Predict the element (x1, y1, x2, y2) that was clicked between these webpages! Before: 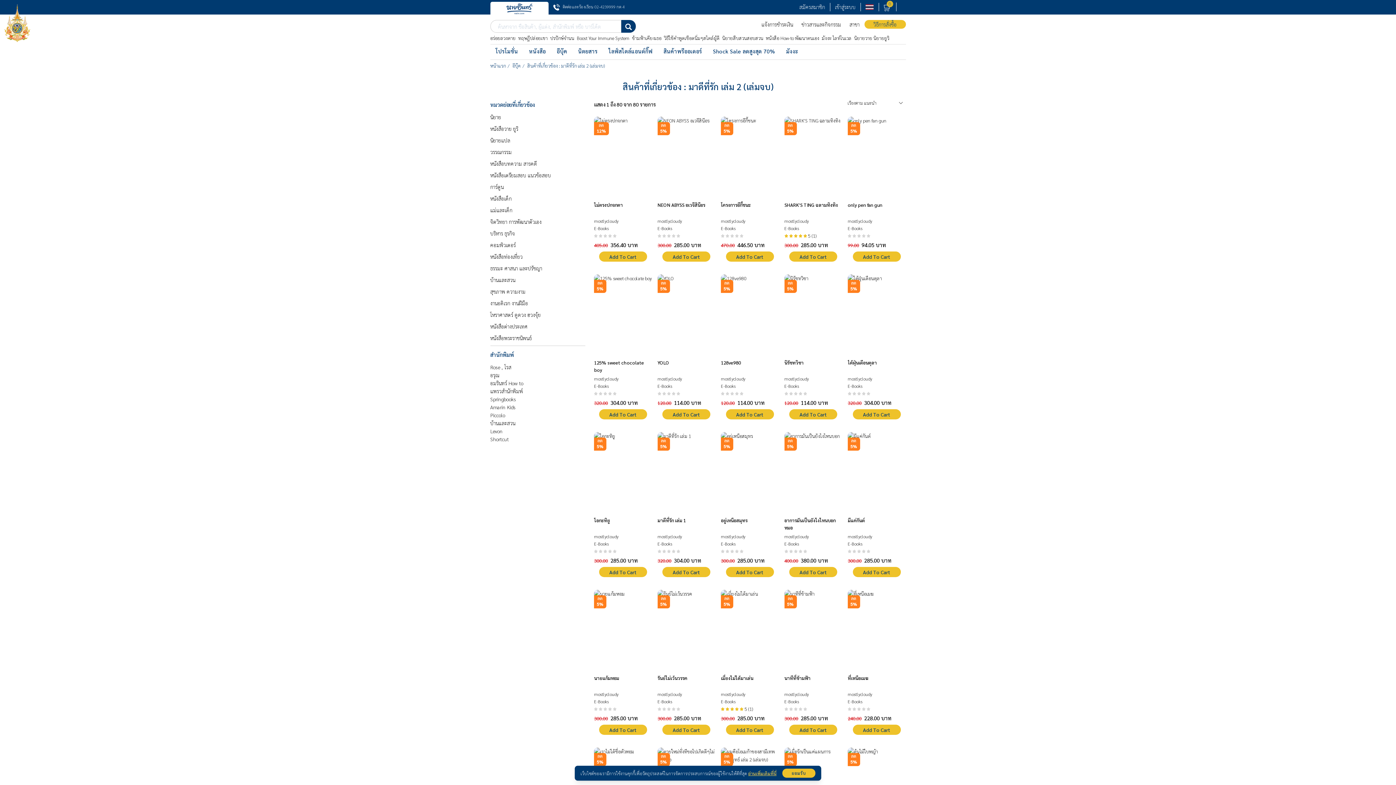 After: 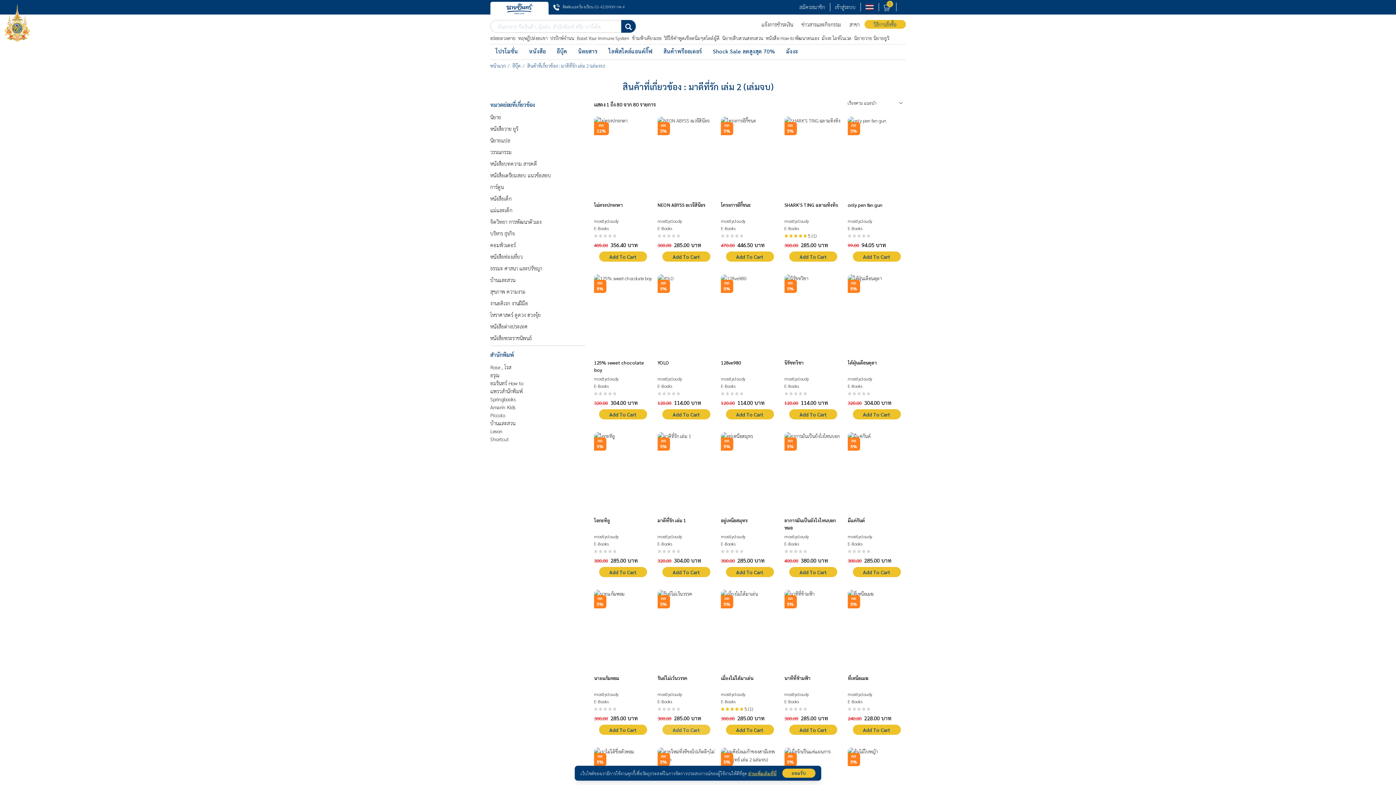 Action: bbox: (662, 725, 710, 735) label: Add To Cart